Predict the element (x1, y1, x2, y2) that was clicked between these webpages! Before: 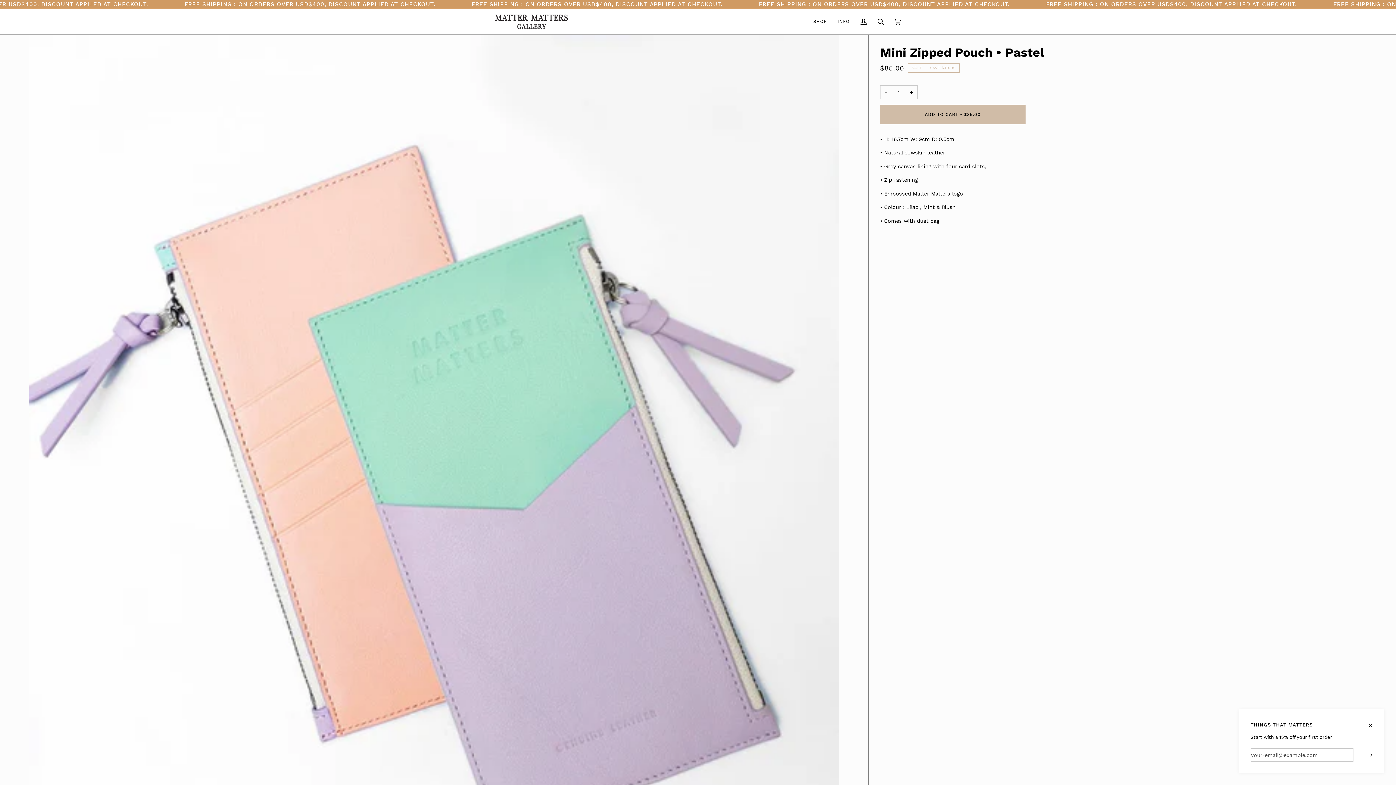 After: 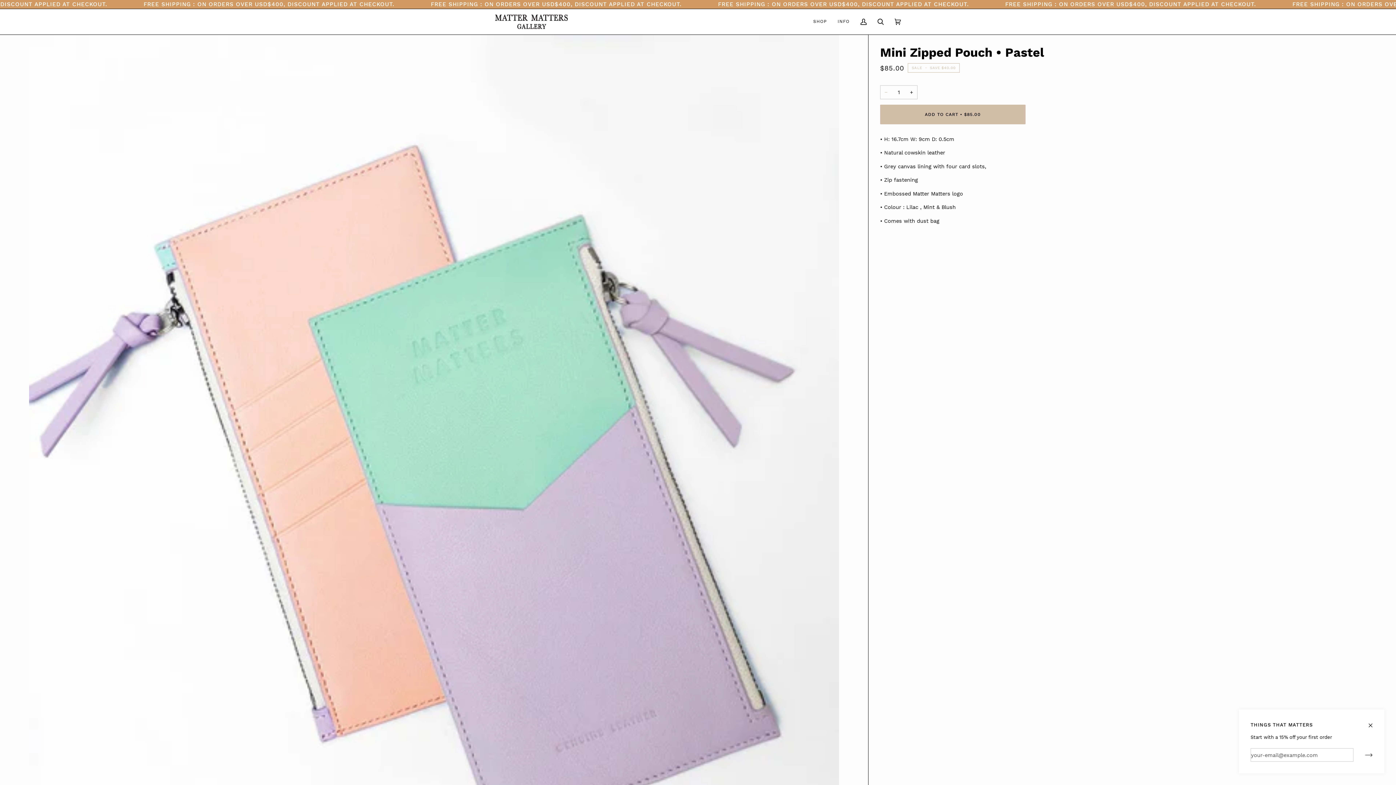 Action: label: − bbox: (880, 85, 892, 99)